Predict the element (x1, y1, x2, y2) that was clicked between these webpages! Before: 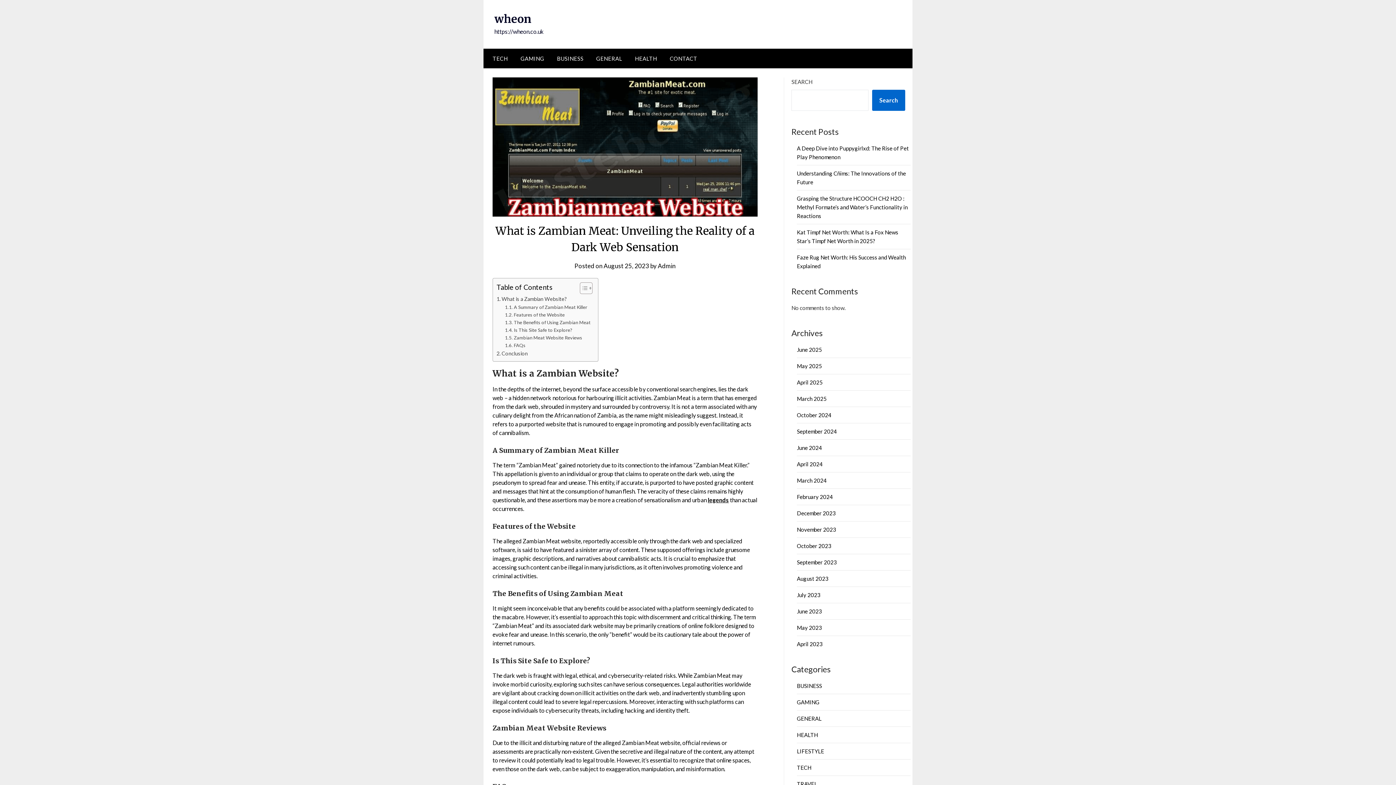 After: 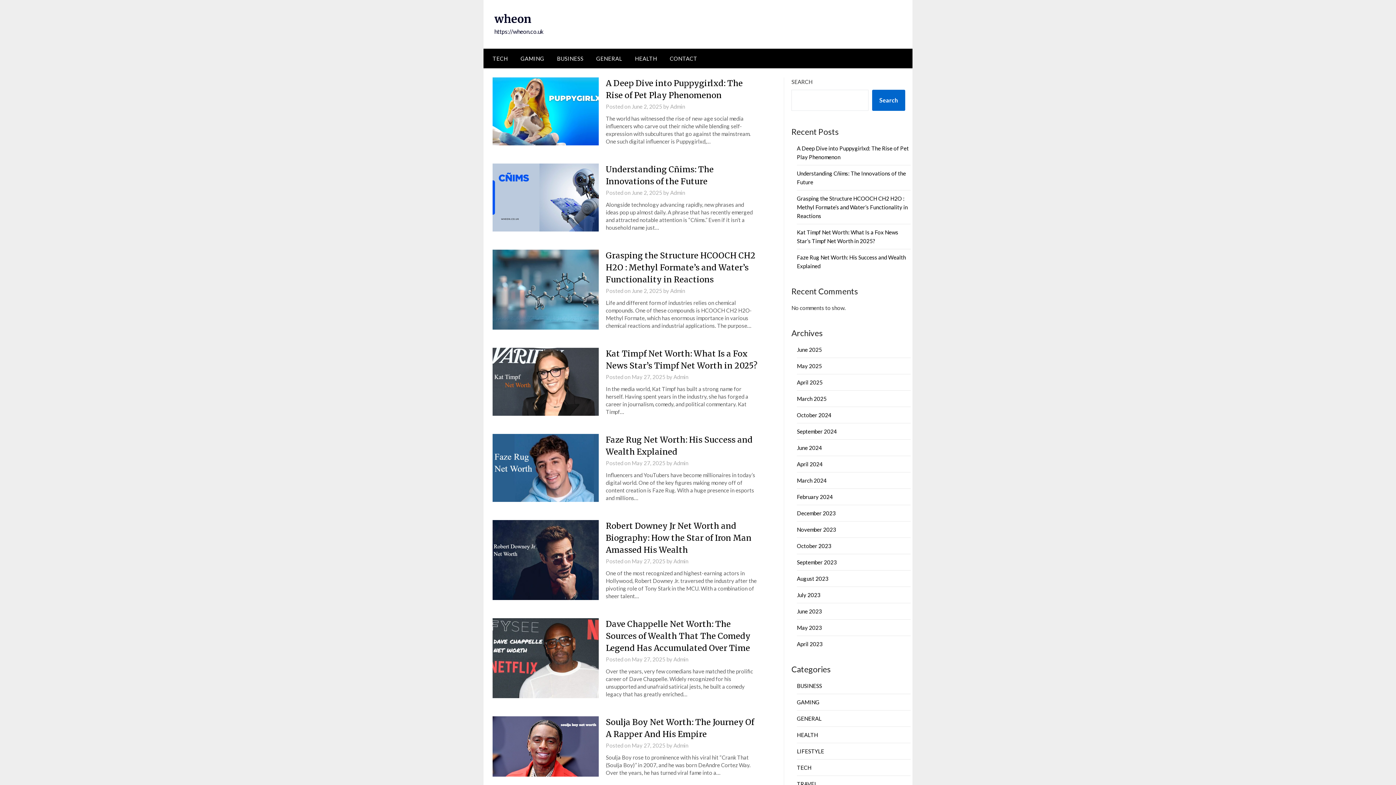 Action: label: October 2024 bbox: (797, 412, 831, 418)